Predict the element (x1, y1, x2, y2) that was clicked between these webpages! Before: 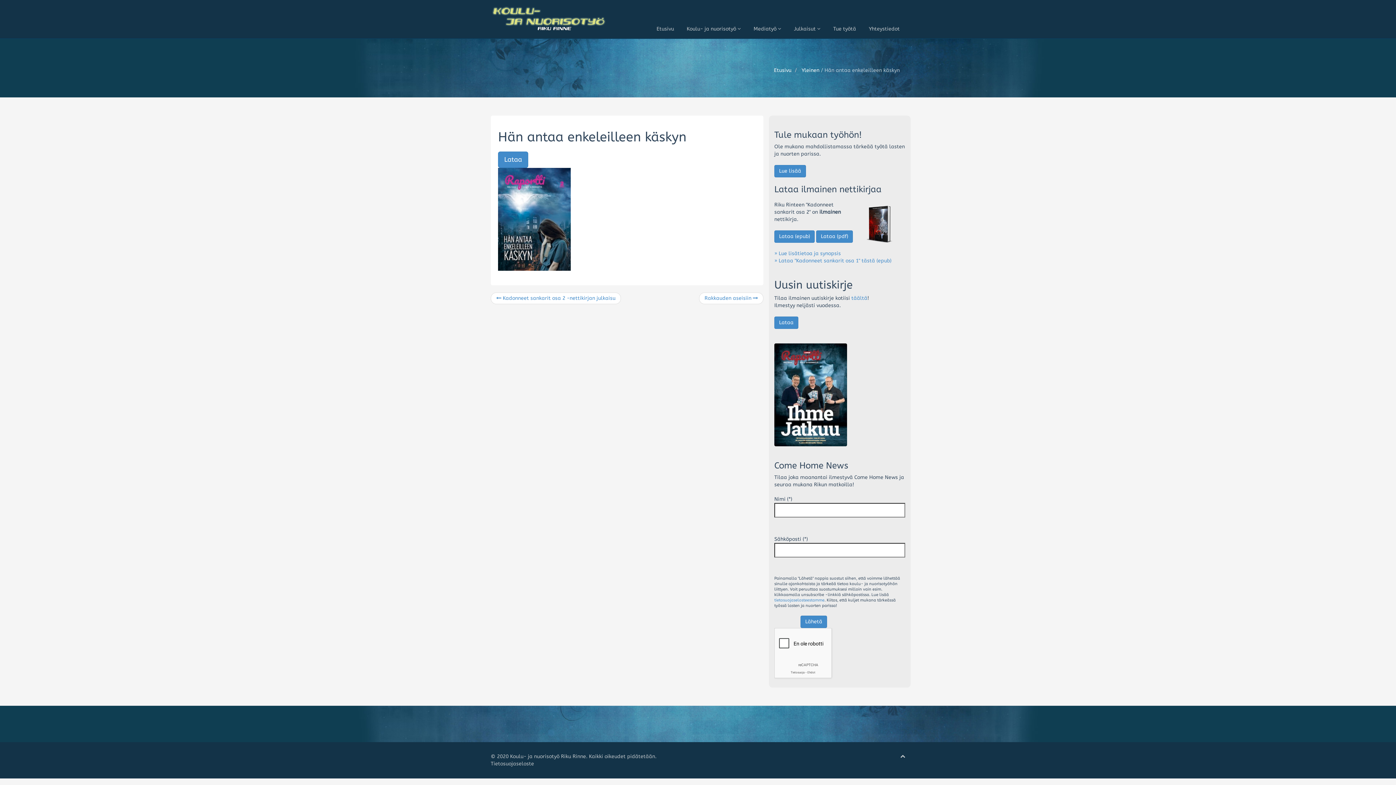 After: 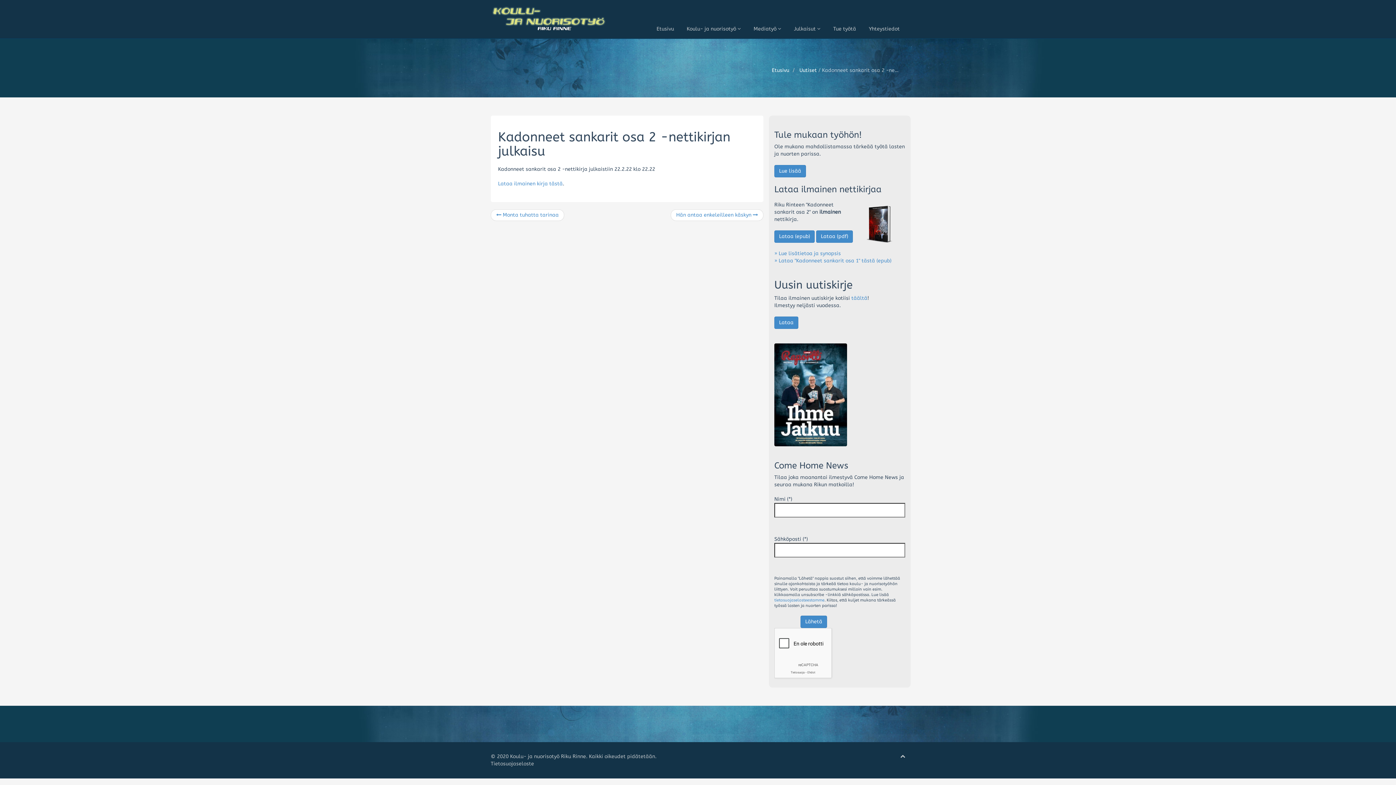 Action: bbox: (490, 292, 621, 304) label:  Kadonneet sankarit osa 2 -nettikirjan julkaisu